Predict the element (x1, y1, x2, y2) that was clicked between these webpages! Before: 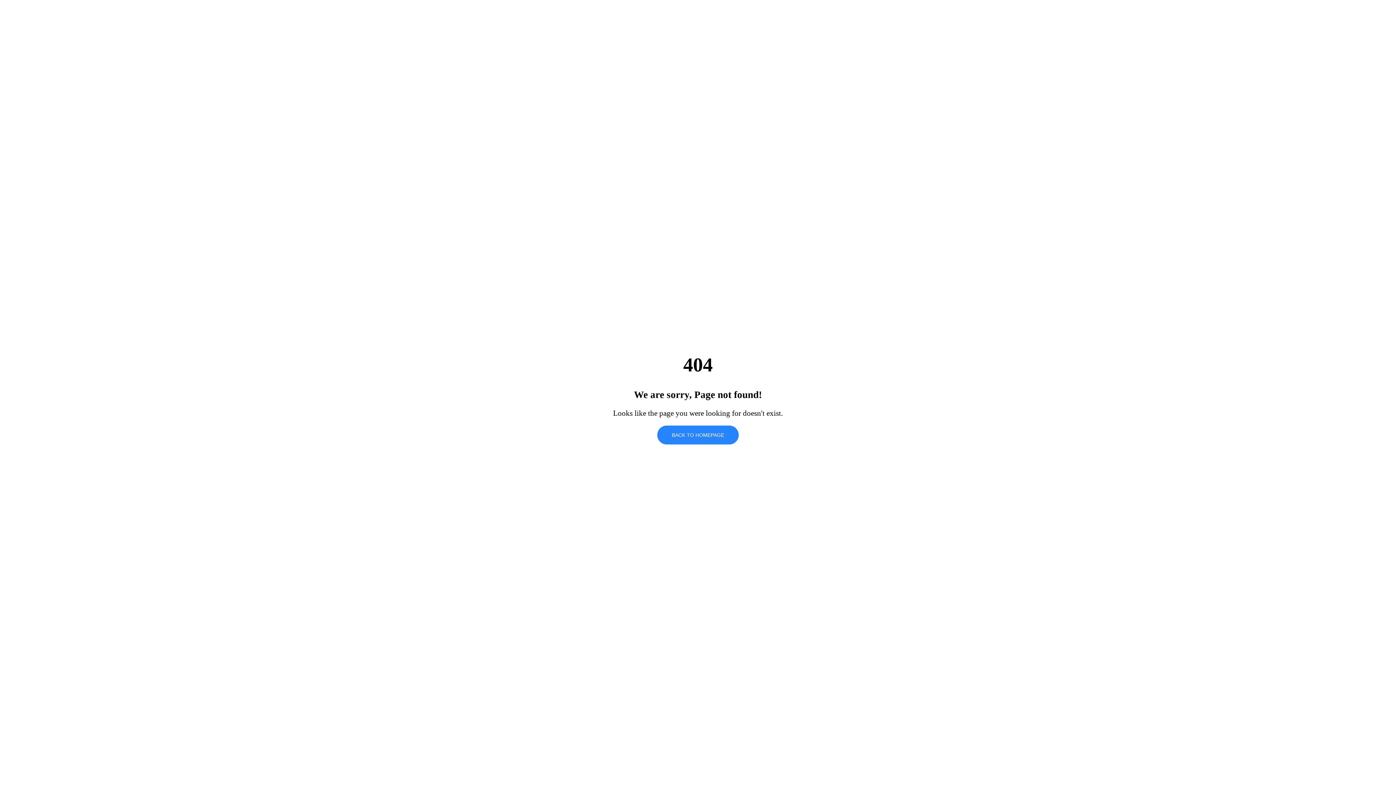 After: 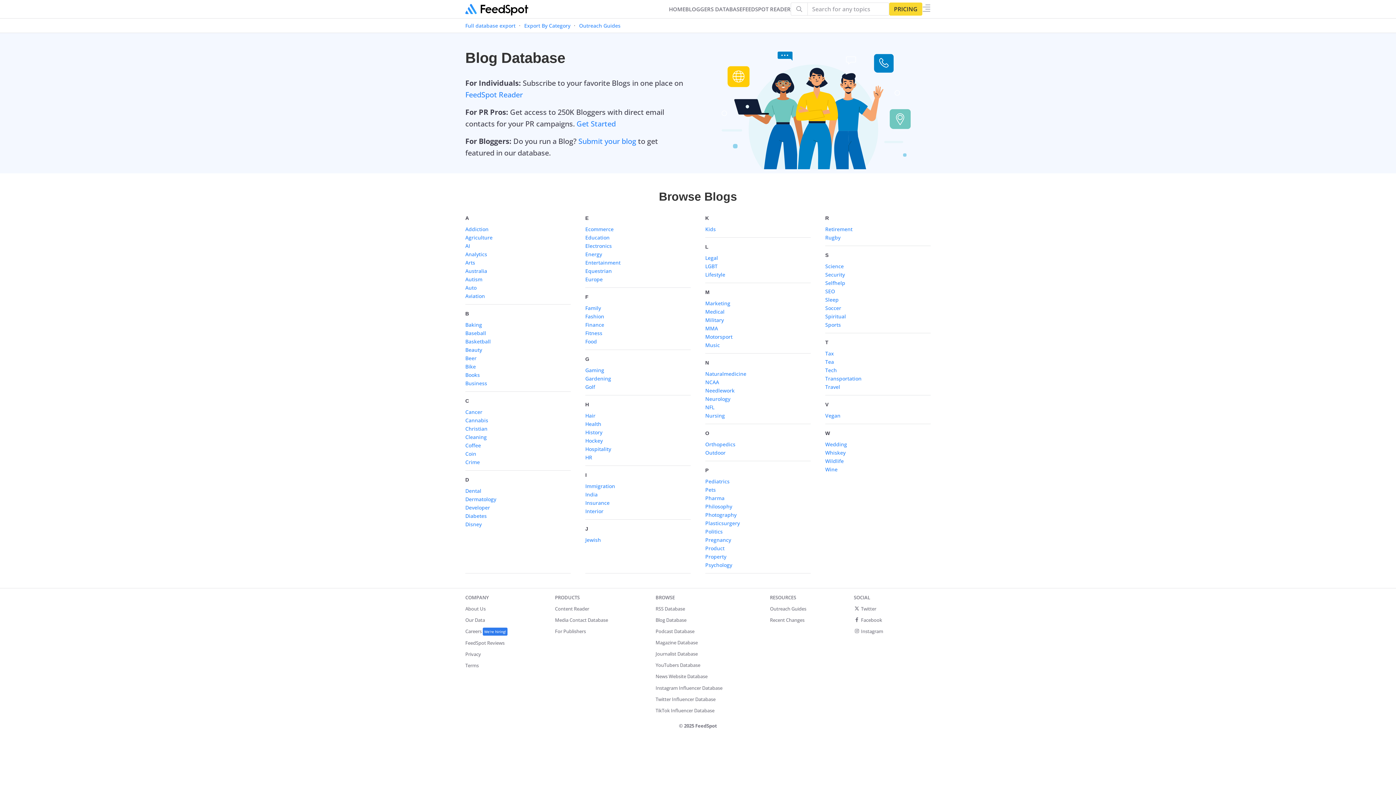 Action: bbox: (657, 425, 738, 444) label: BACK TO HOMEPAGE